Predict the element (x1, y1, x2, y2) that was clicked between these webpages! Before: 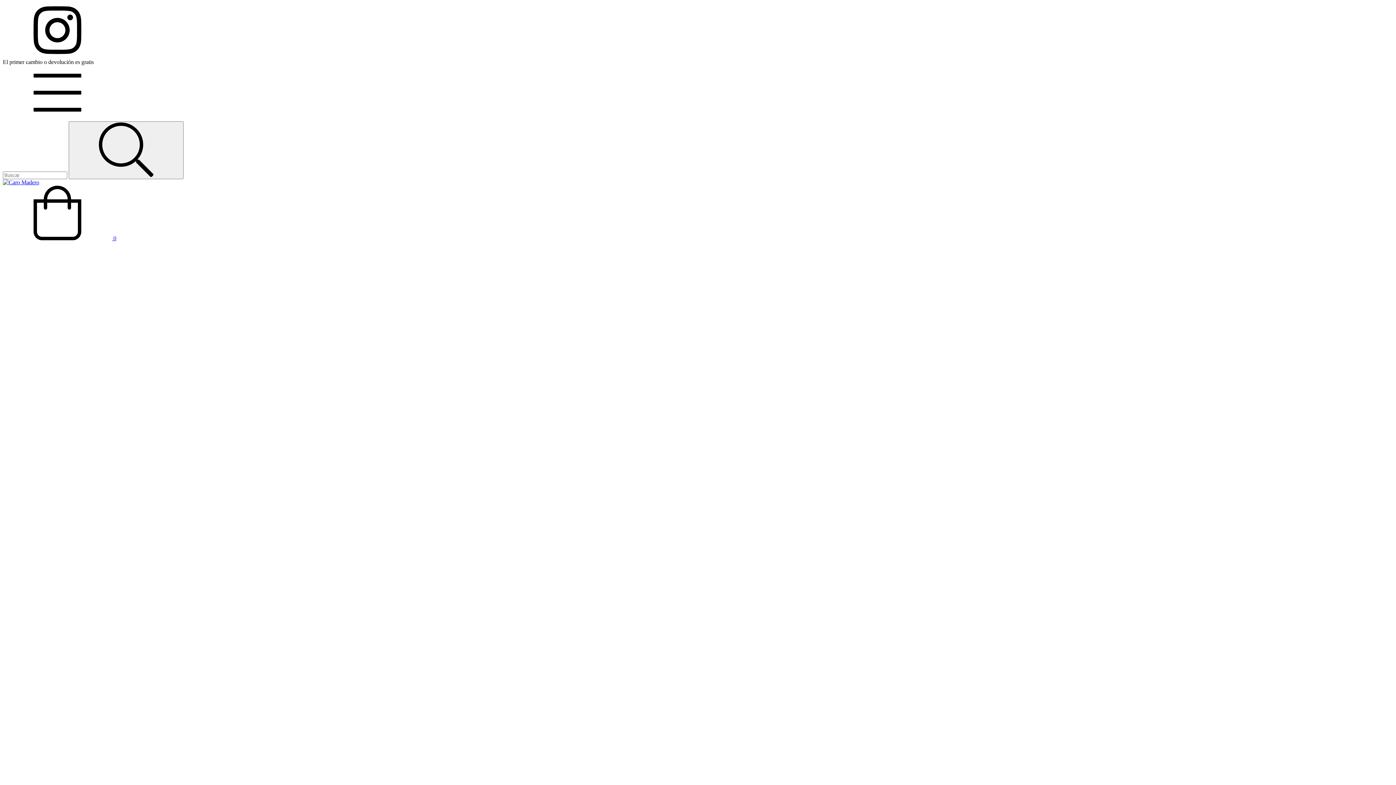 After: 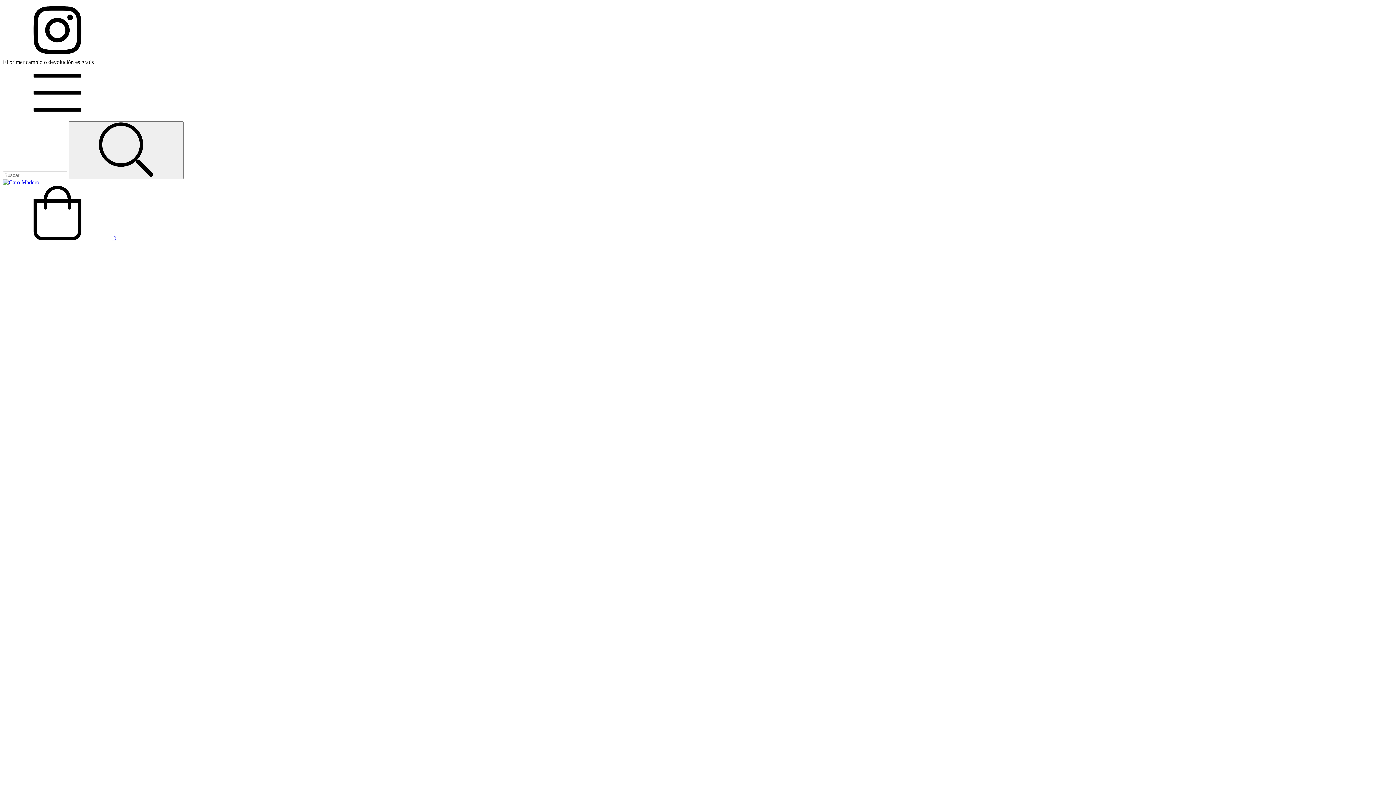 Action: bbox: (2, 114, 112, 121) label: Menú